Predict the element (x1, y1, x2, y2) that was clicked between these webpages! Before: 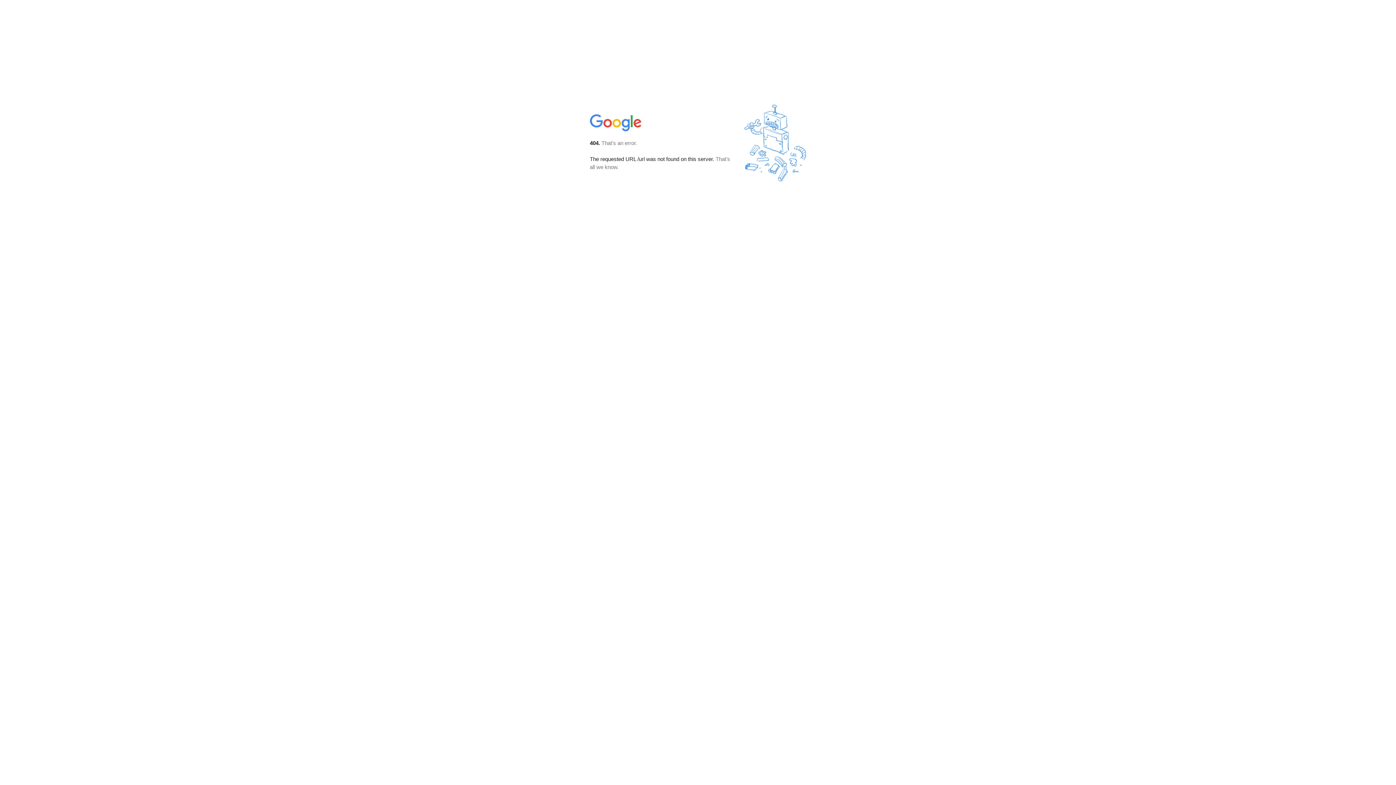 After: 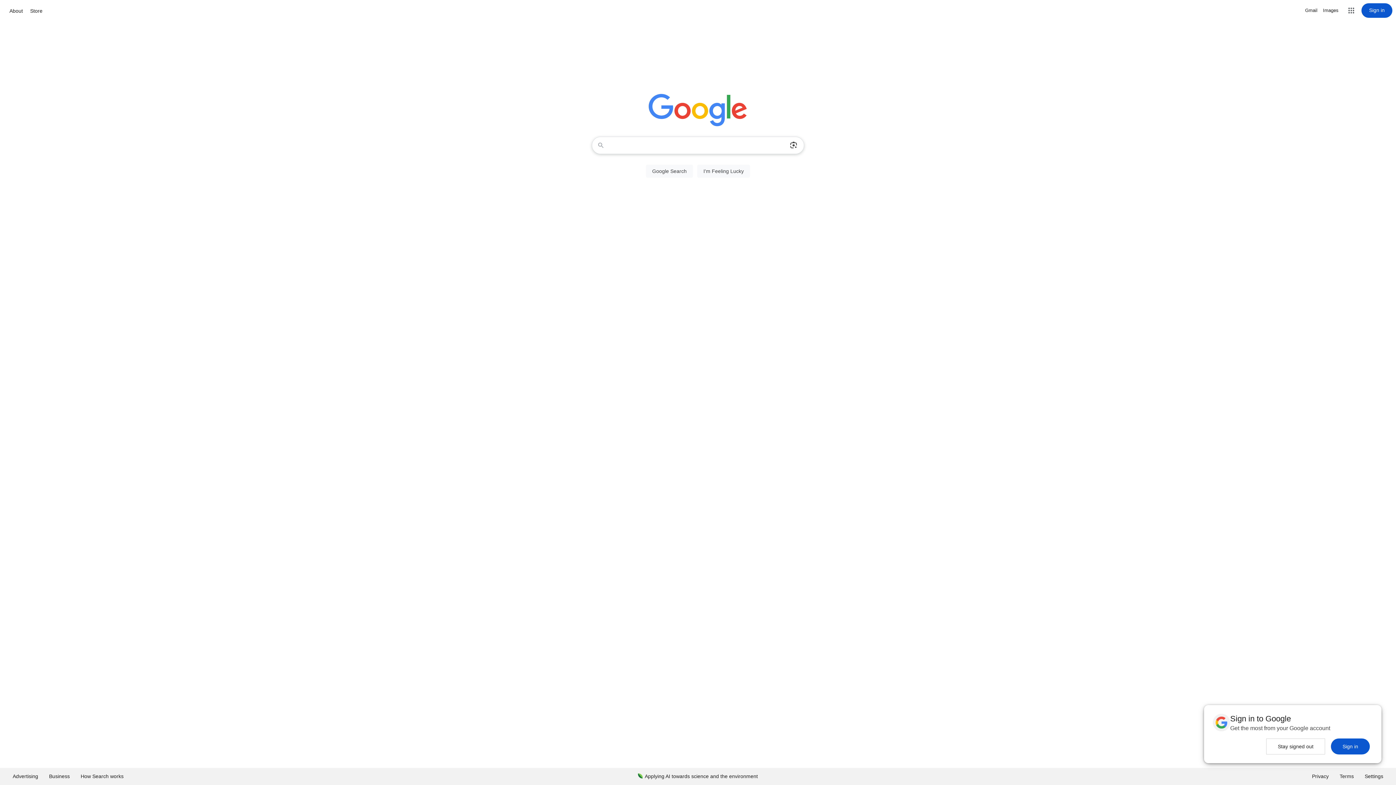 Action: bbox: (590, 127, 642, 134)